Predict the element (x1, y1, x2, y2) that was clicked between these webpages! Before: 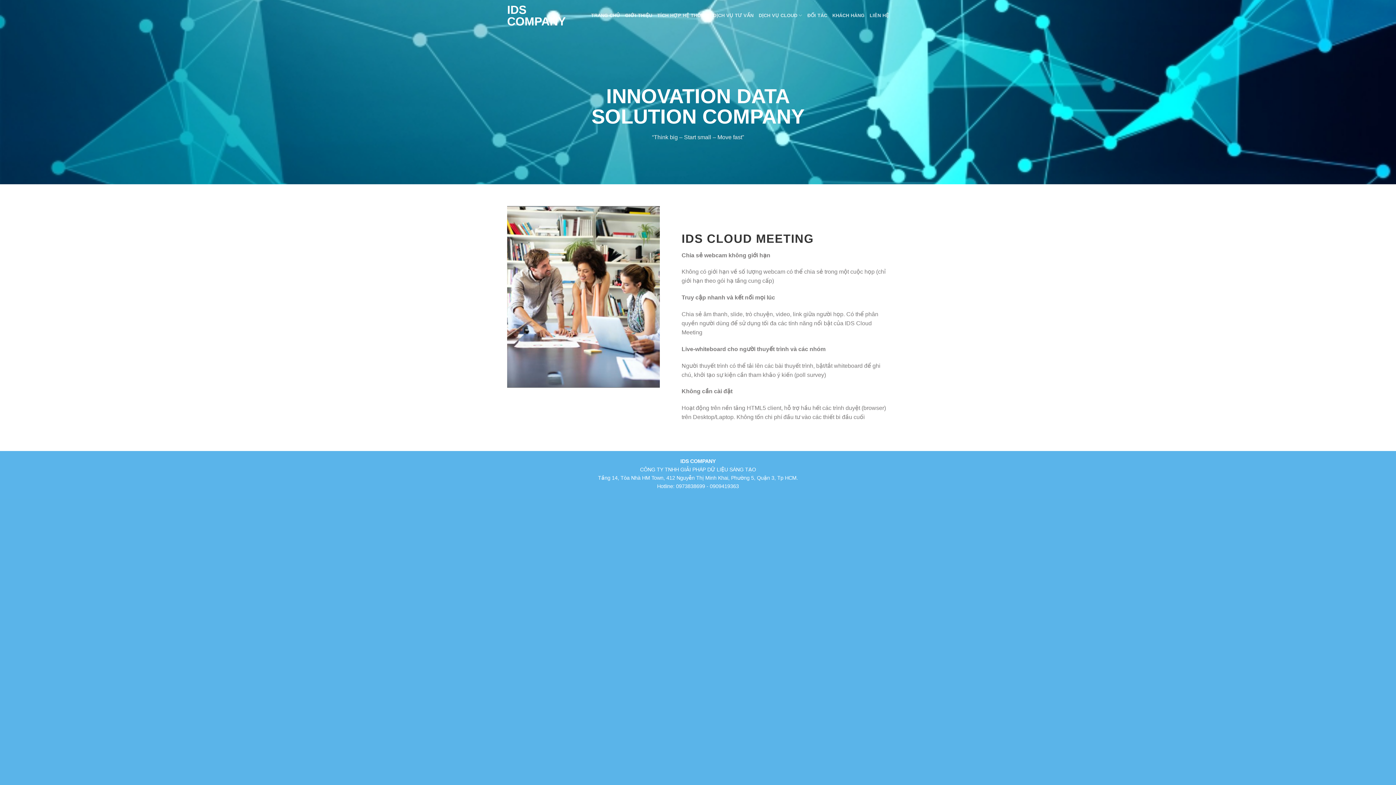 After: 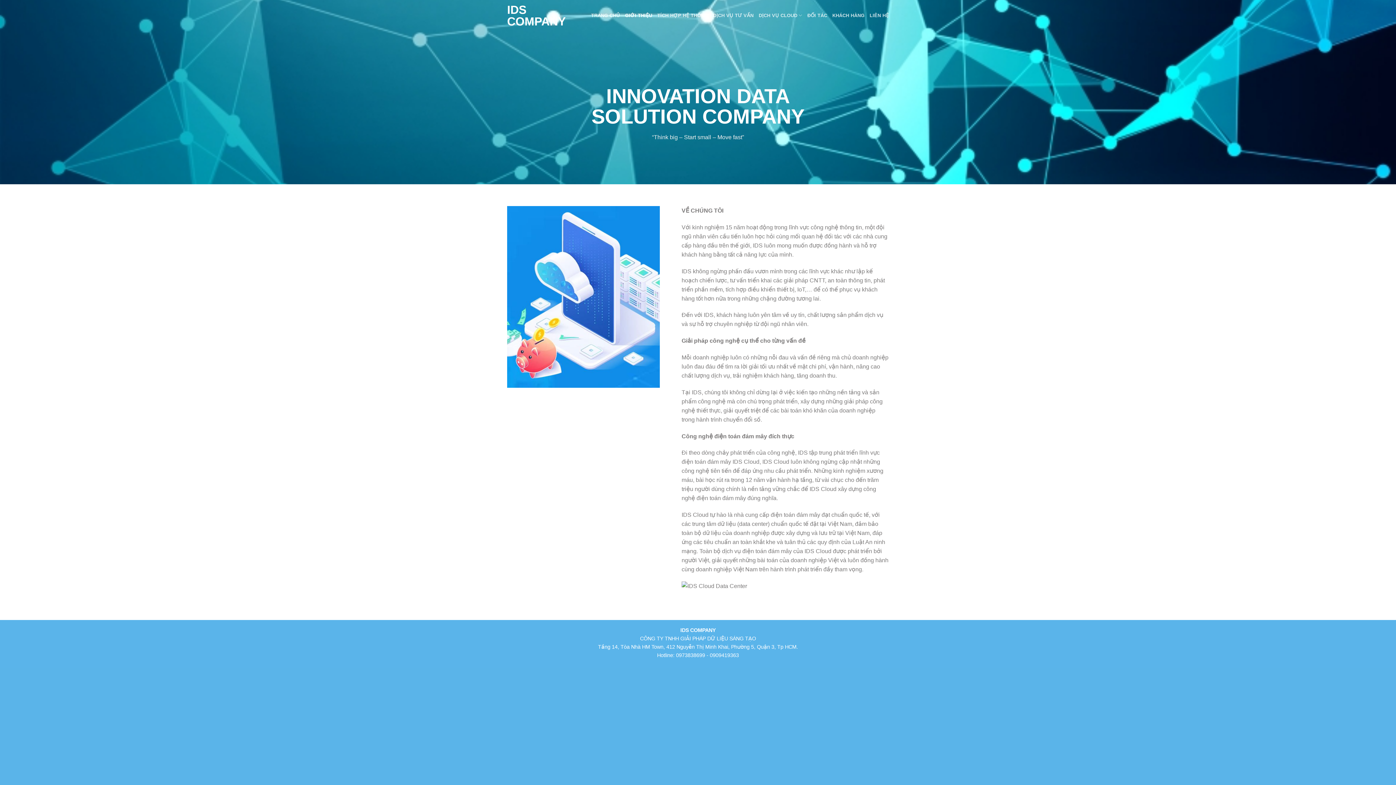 Action: label: GIỚI THIỆU bbox: (625, 8, 652, 22)